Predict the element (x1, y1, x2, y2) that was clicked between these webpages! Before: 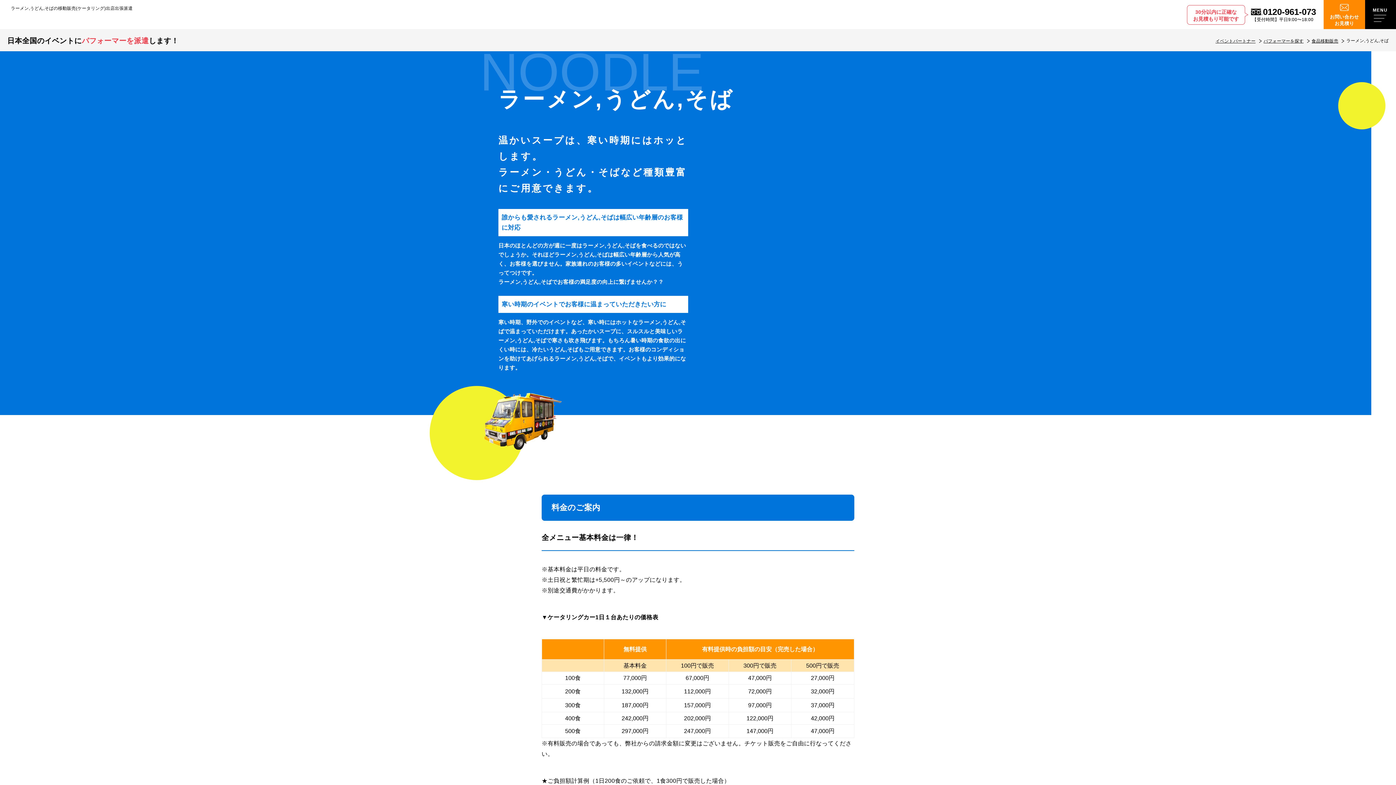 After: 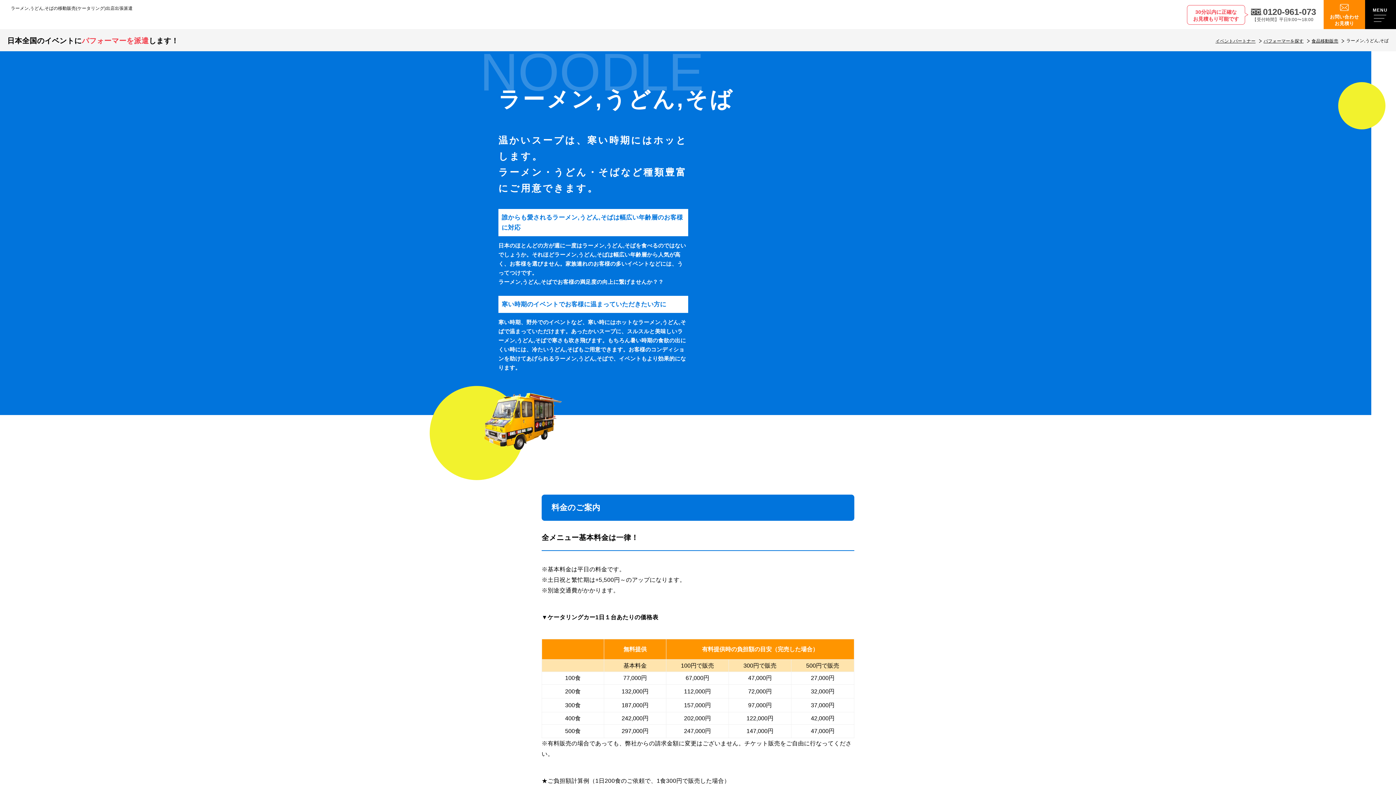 Action: bbox: (1242, 0, 1324, 29) label: 0120-961-073

【受付時間】平日9:00〜18:00